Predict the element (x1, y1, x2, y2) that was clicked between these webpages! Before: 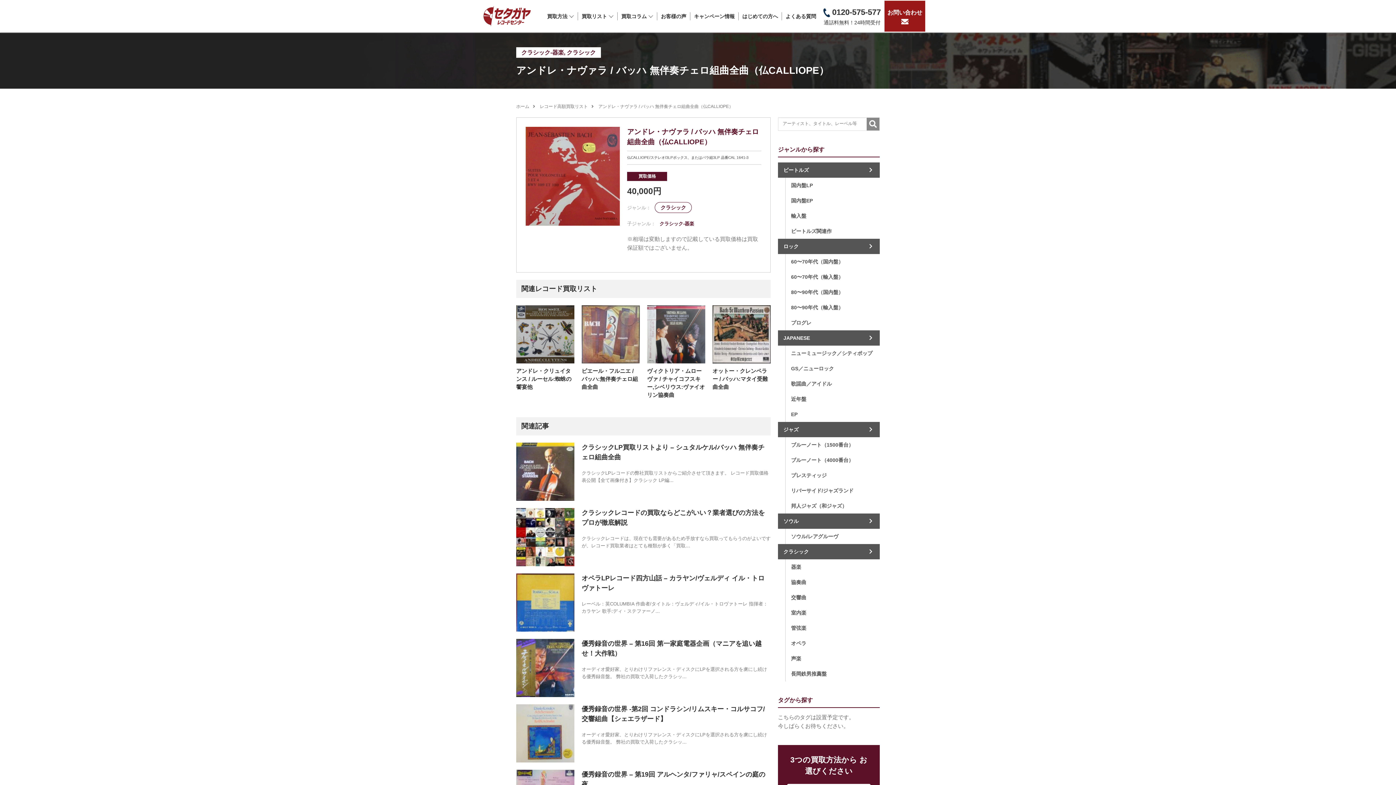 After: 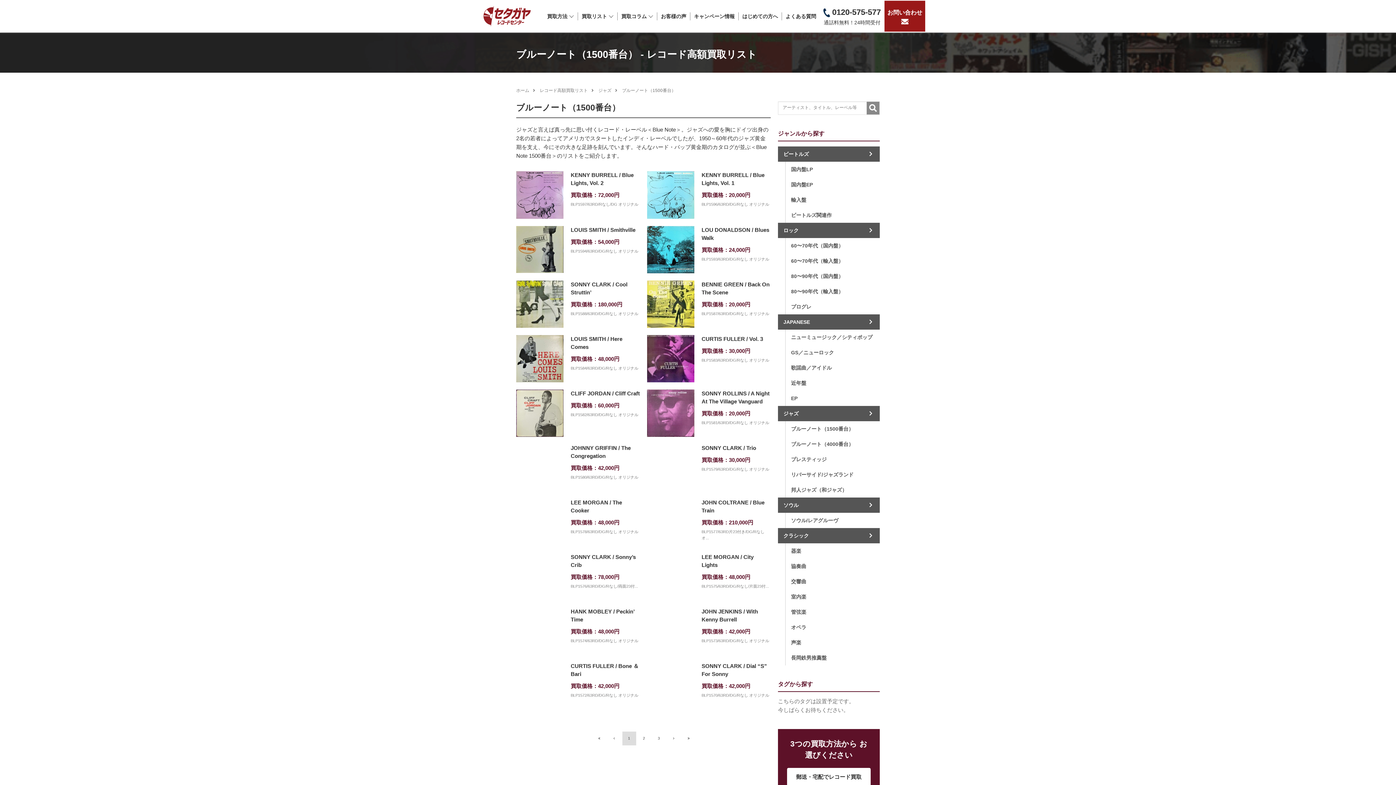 Action: label: ブルーノート（1500番台） bbox: (785, 437, 880, 452)